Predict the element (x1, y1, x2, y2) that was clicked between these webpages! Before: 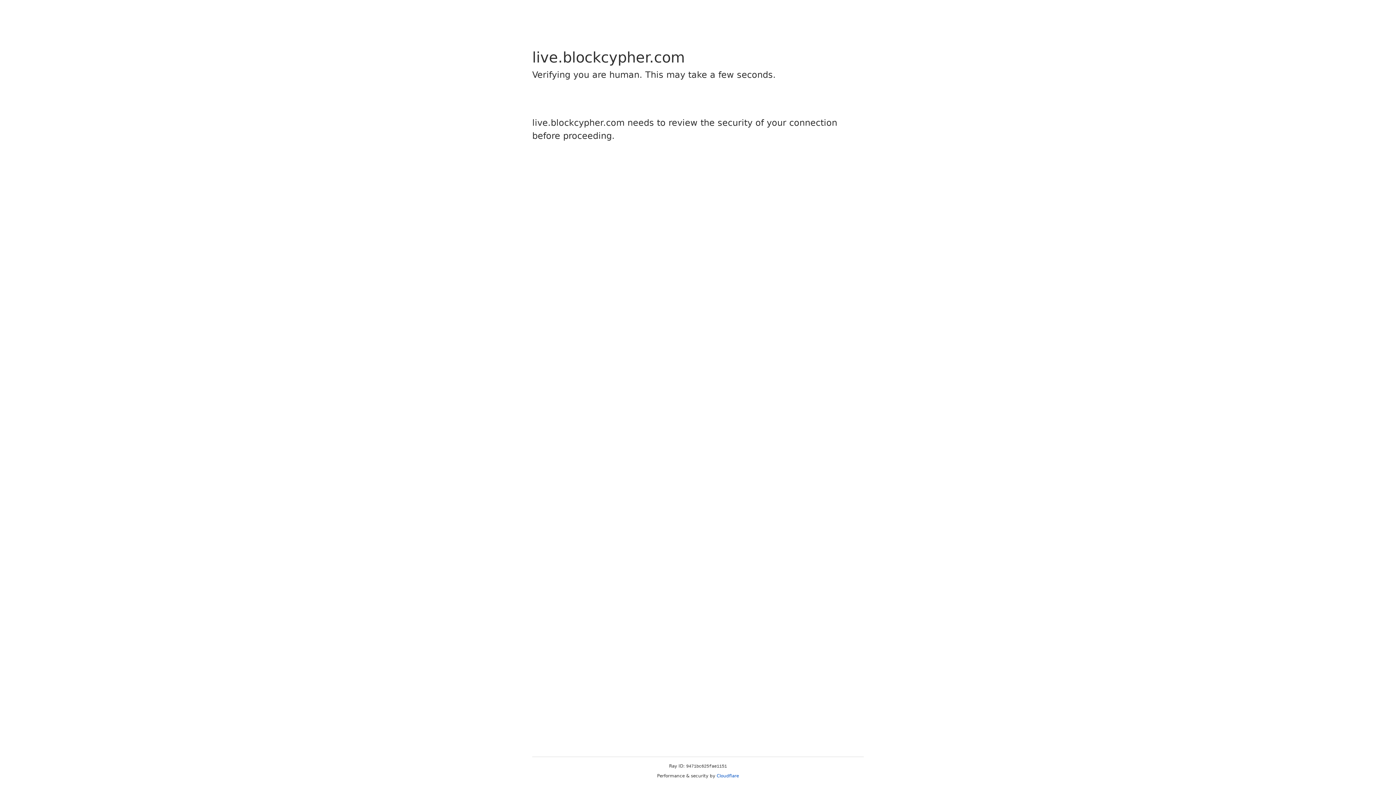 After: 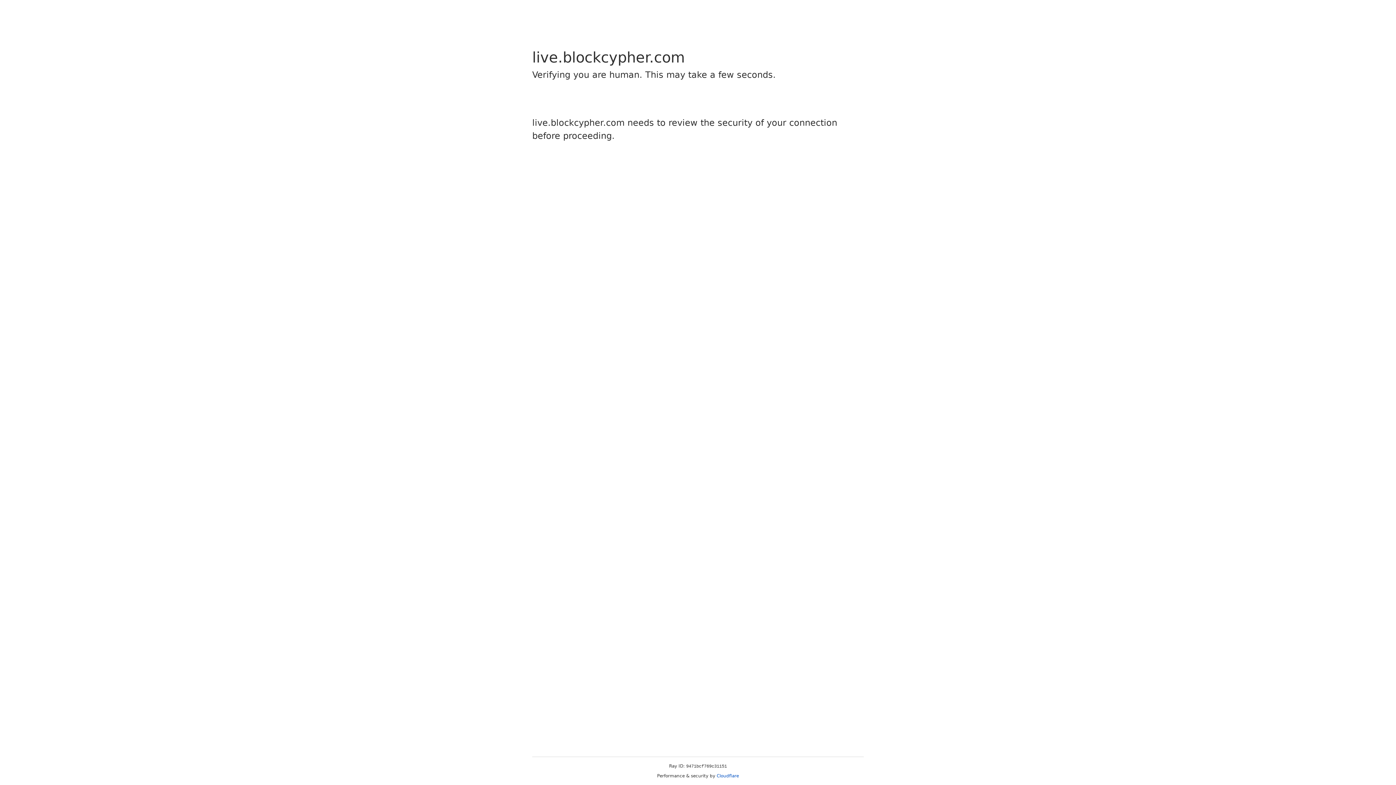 Action: label: Cloudflare bbox: (716, 773, 739, 778)